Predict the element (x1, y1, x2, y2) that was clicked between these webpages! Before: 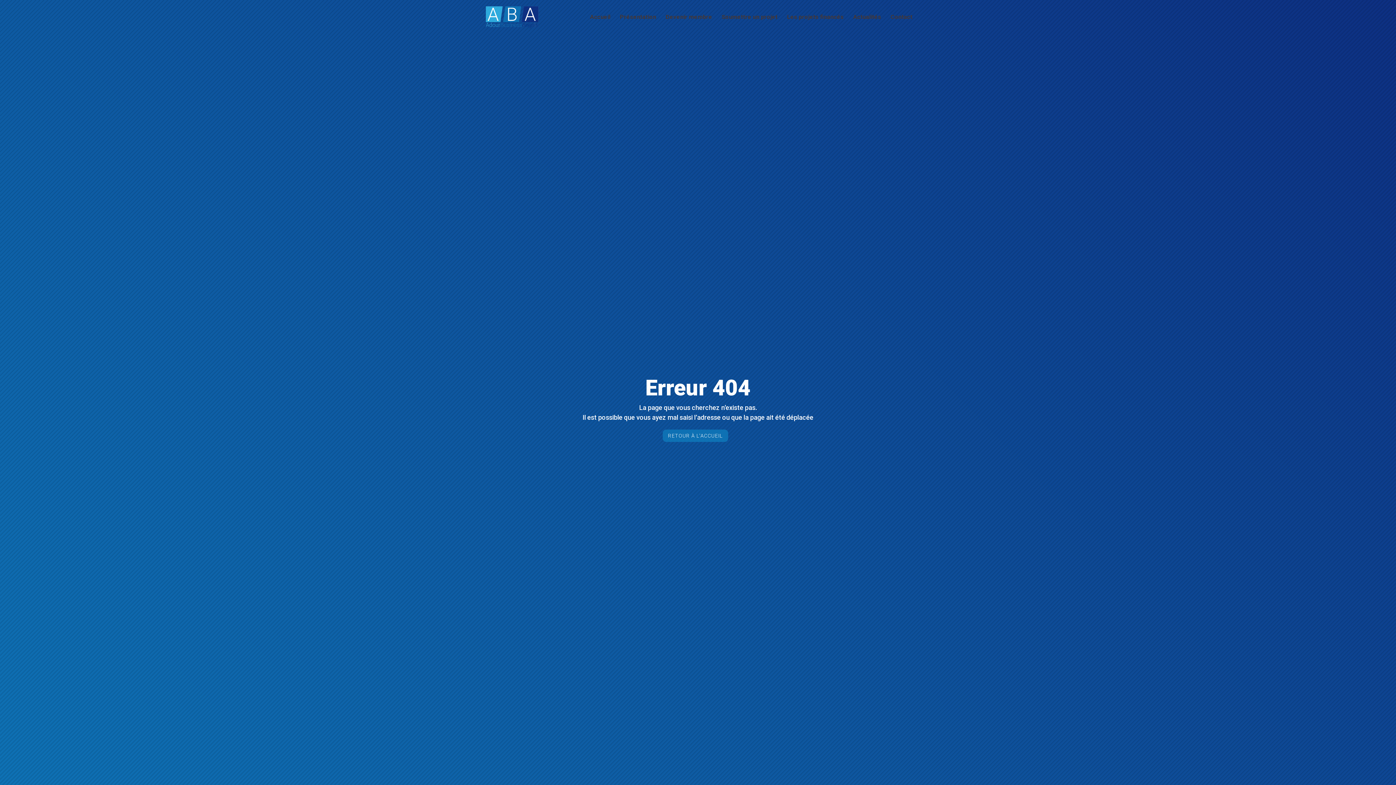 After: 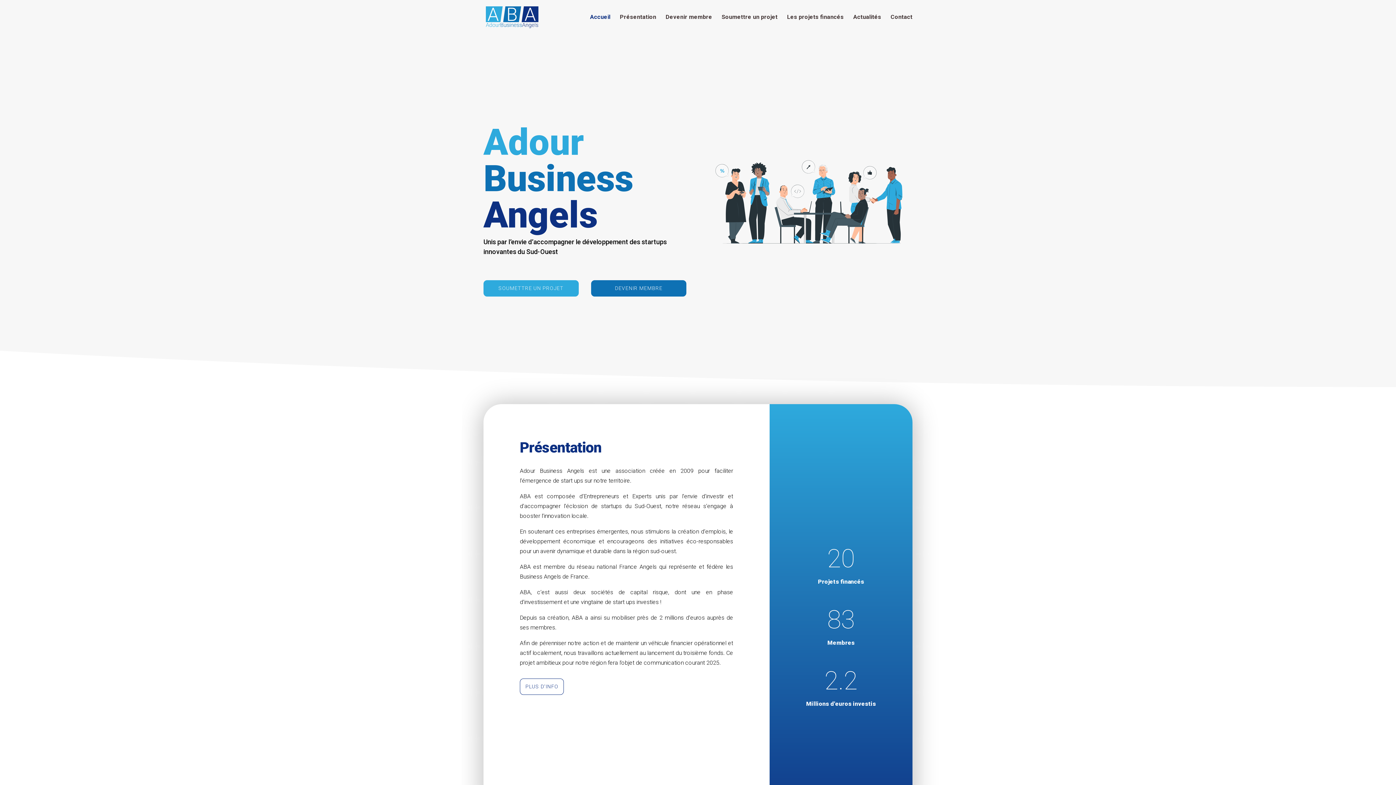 Action: bbox: (662, 429, 728, 442) label: RETOUR À L'ACCUEIL